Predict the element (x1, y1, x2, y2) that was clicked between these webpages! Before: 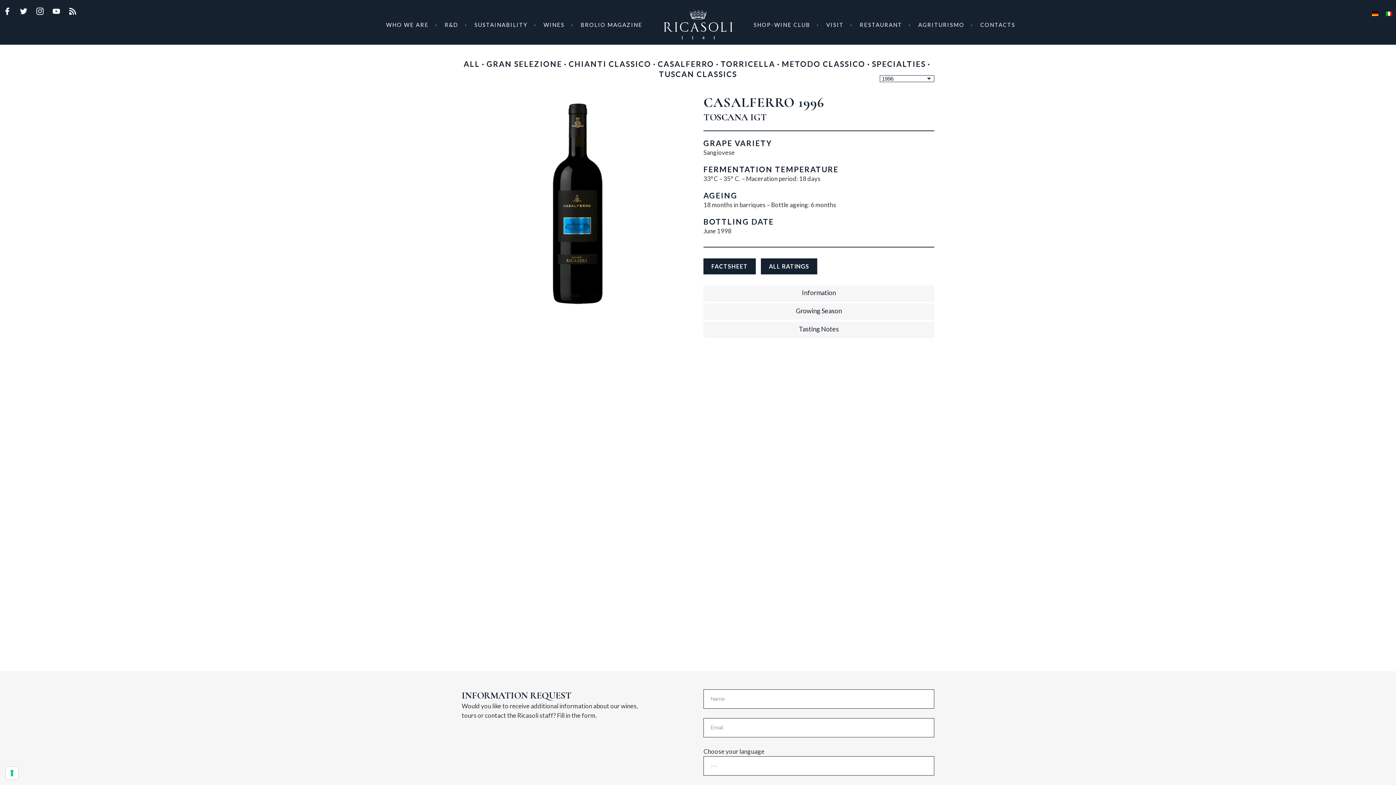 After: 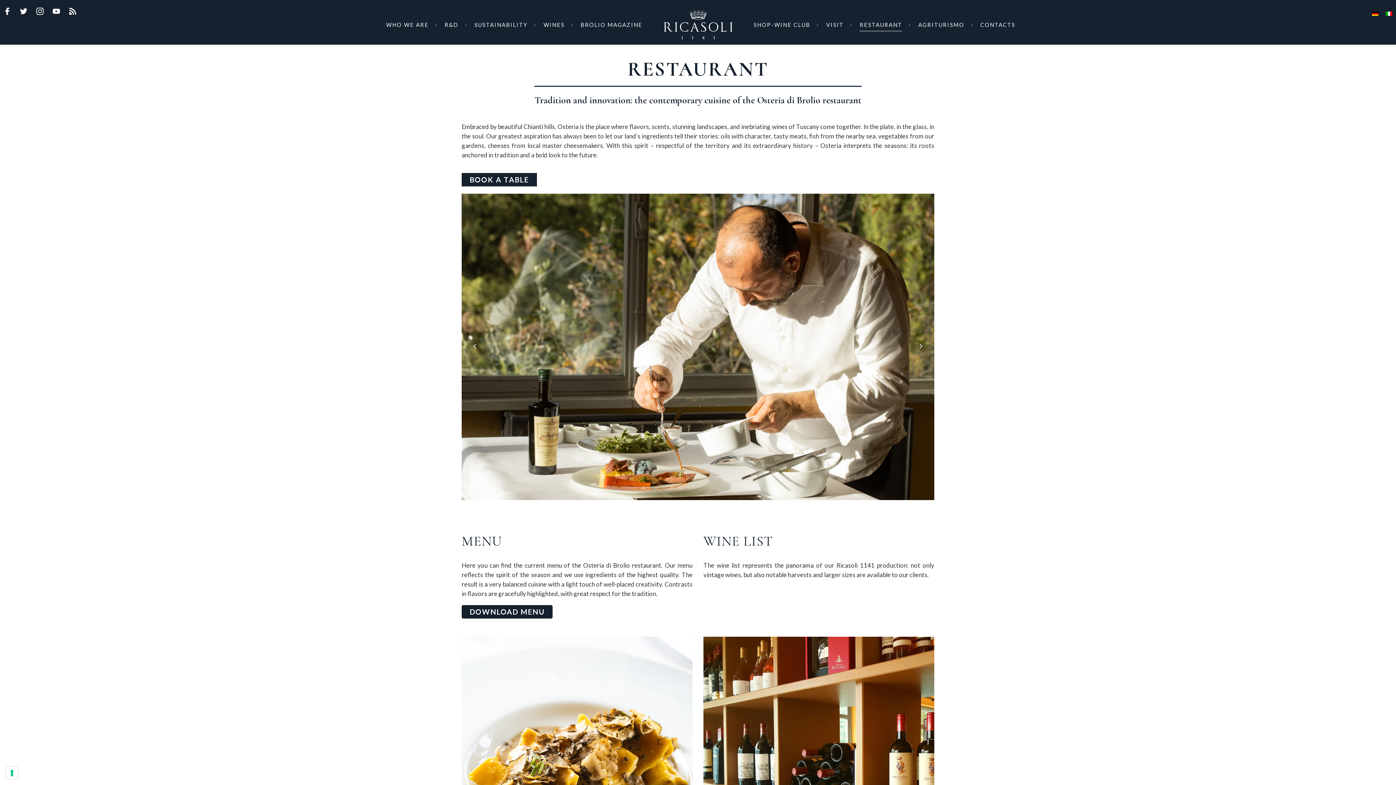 Action: bbox: (852, 8, 909, 41) label: RESTAURANT